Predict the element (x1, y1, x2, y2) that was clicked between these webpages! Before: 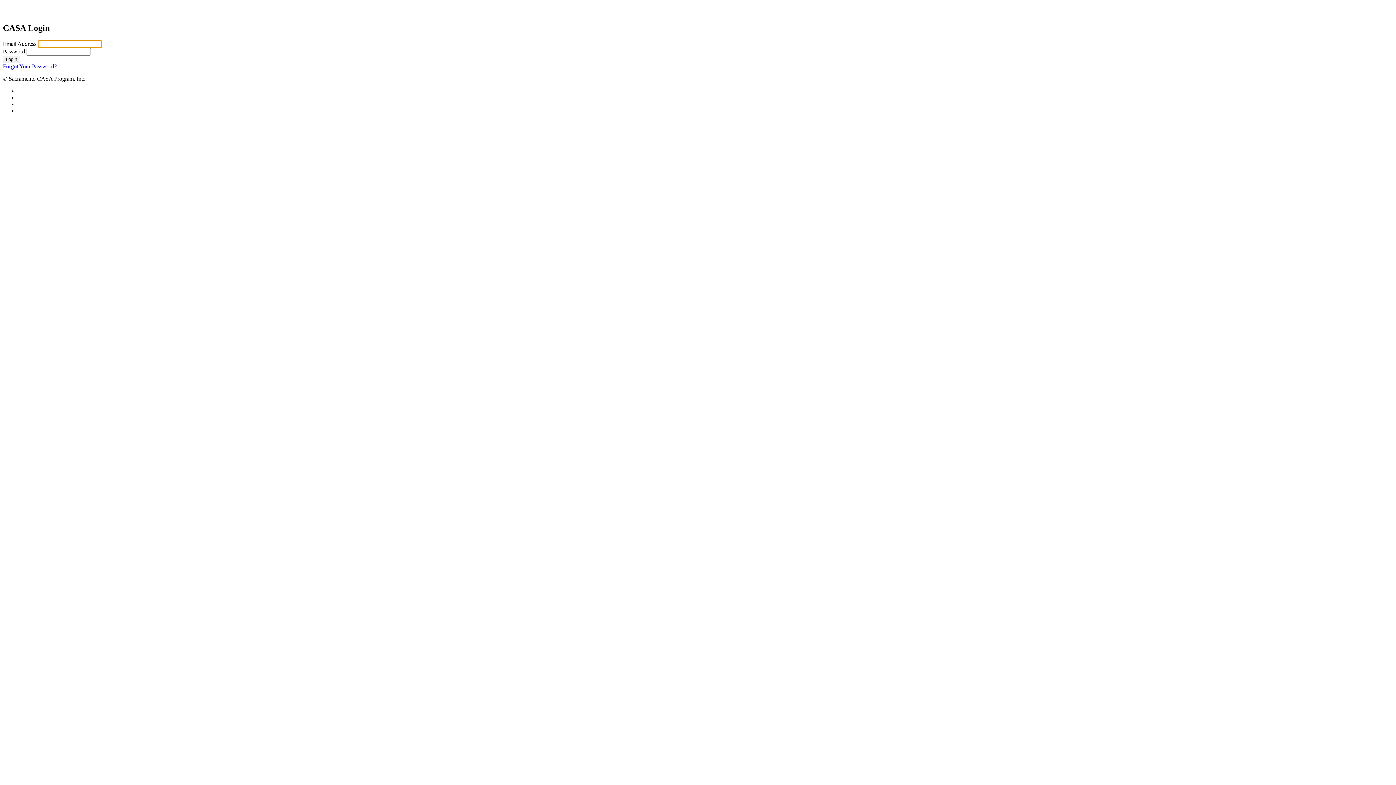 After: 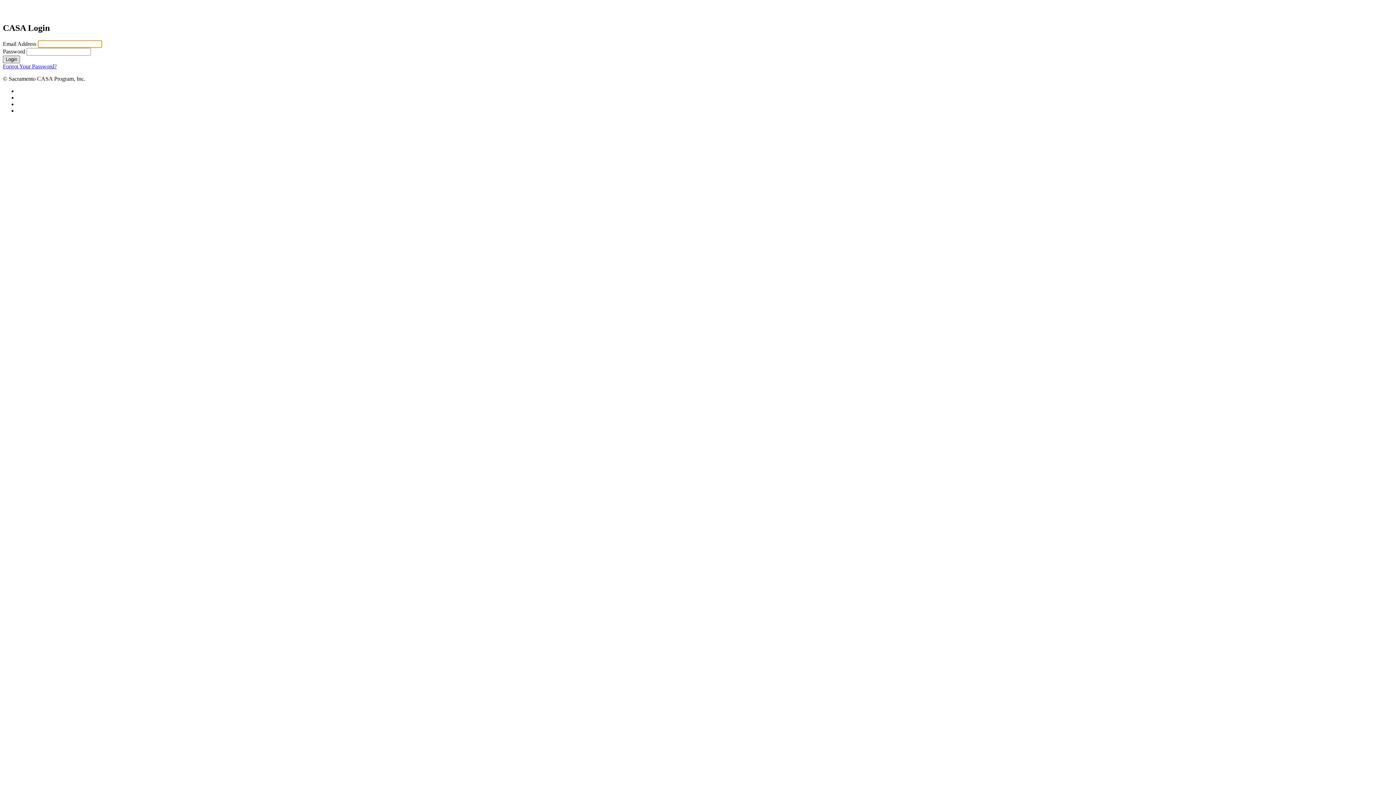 Action: label: Login bbox: (2, 55, 20, 63)